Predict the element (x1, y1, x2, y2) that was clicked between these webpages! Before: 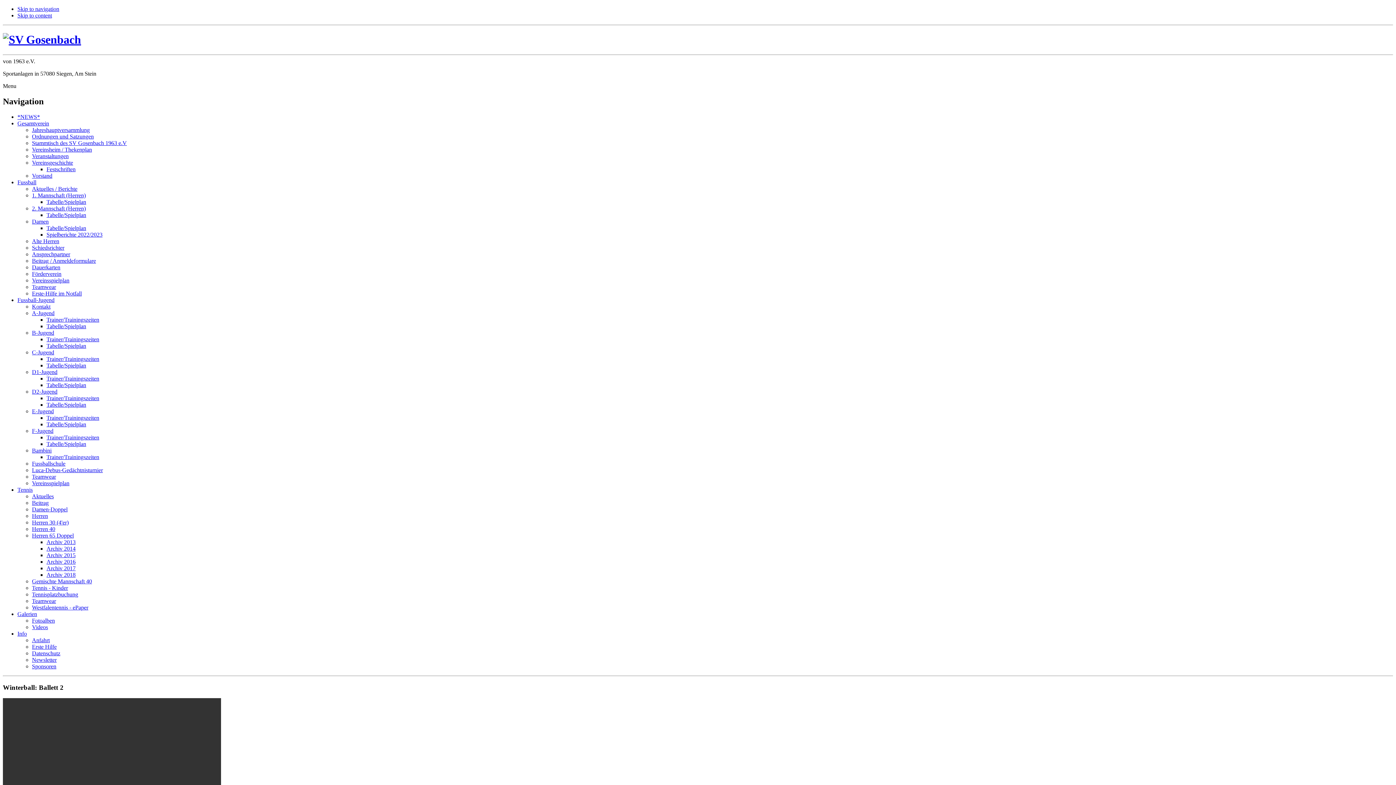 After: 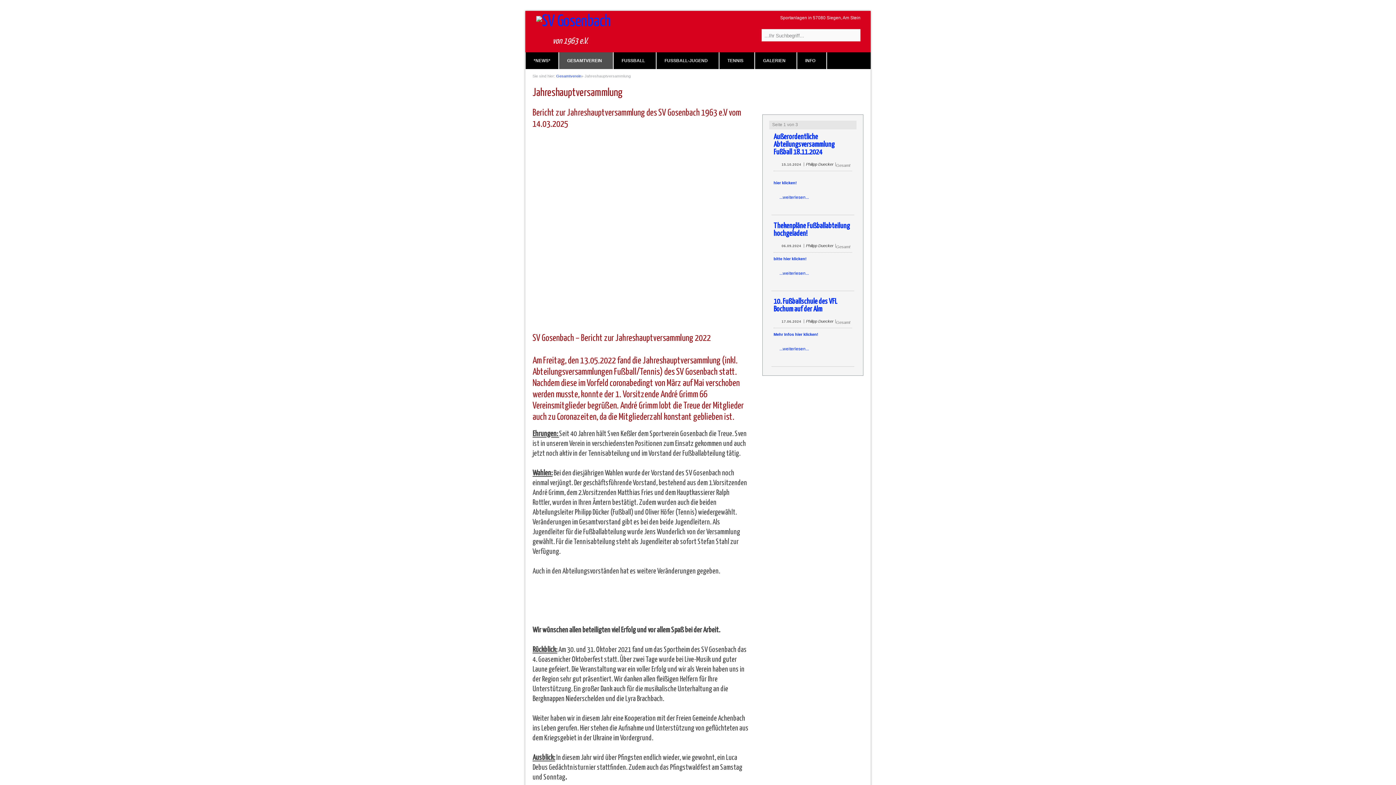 Action: label: Jahreshauptversammlung bbox: (32, 126, 89, 132)